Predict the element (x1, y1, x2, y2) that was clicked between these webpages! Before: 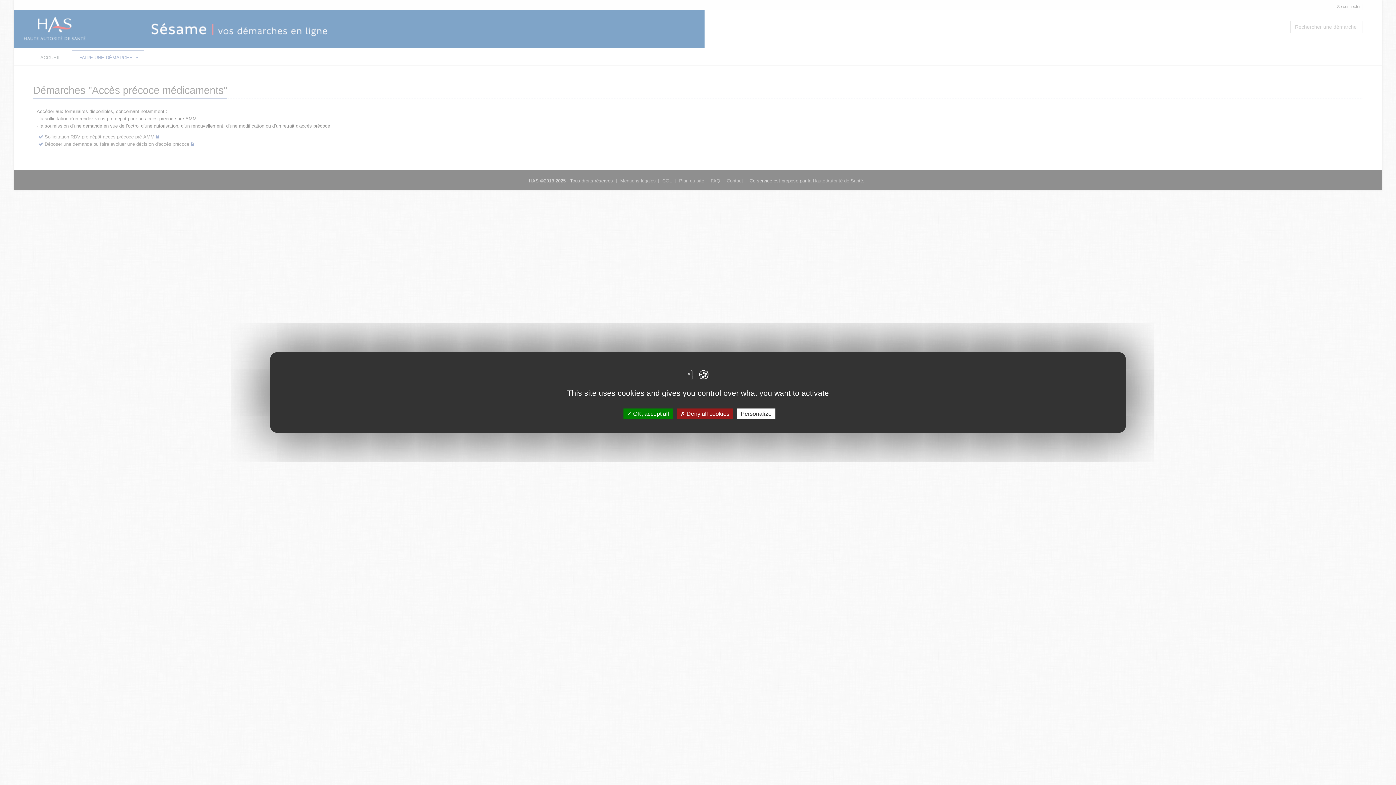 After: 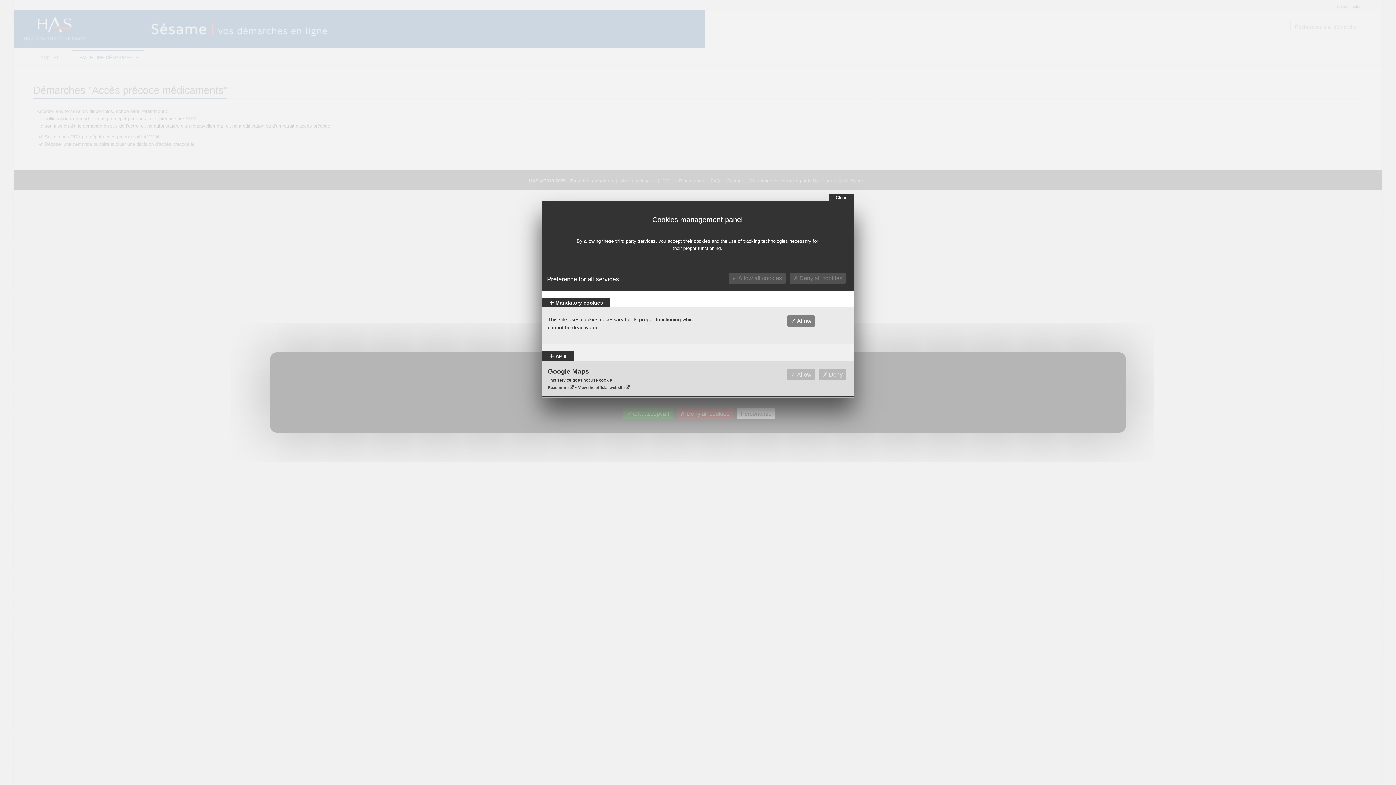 Action: bbox: (737, 408, 775, 419) label: Personalize